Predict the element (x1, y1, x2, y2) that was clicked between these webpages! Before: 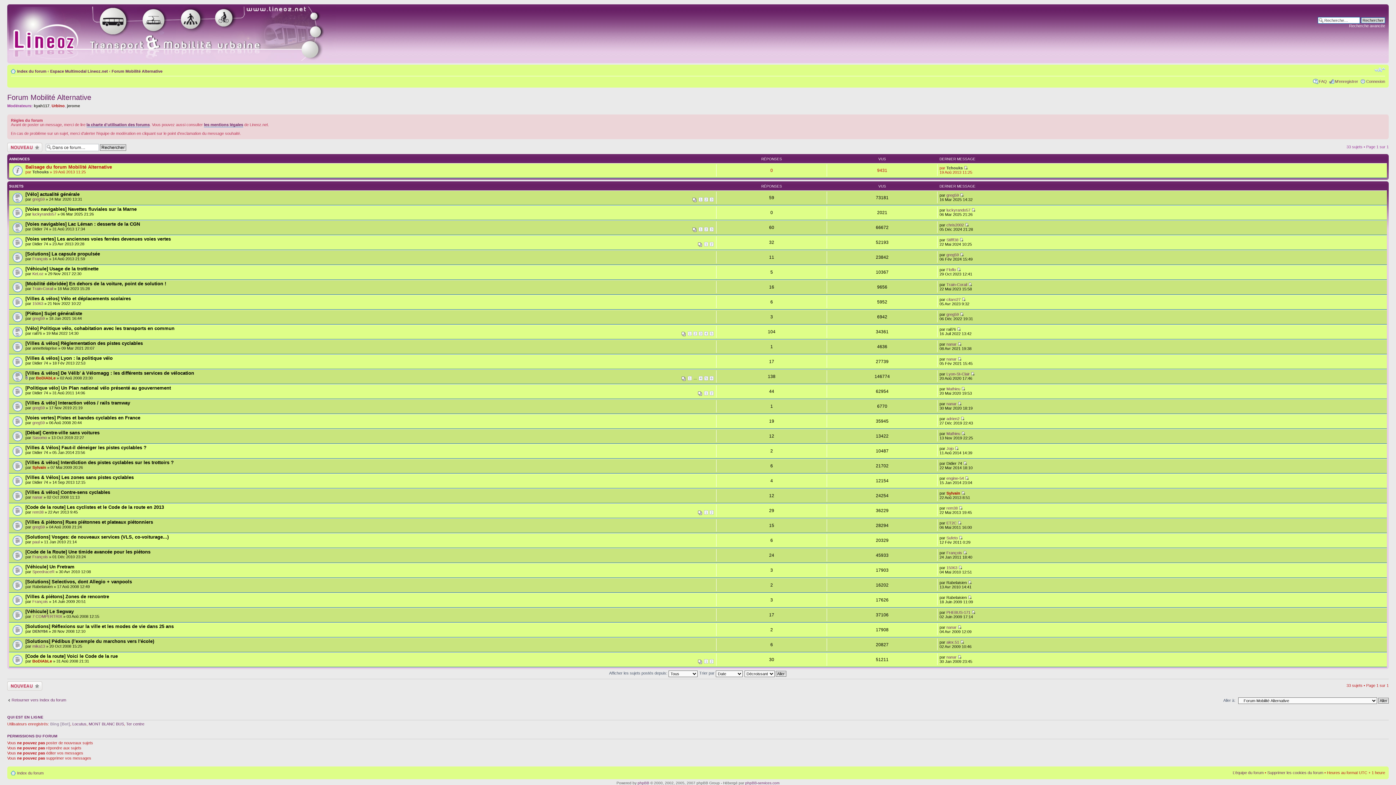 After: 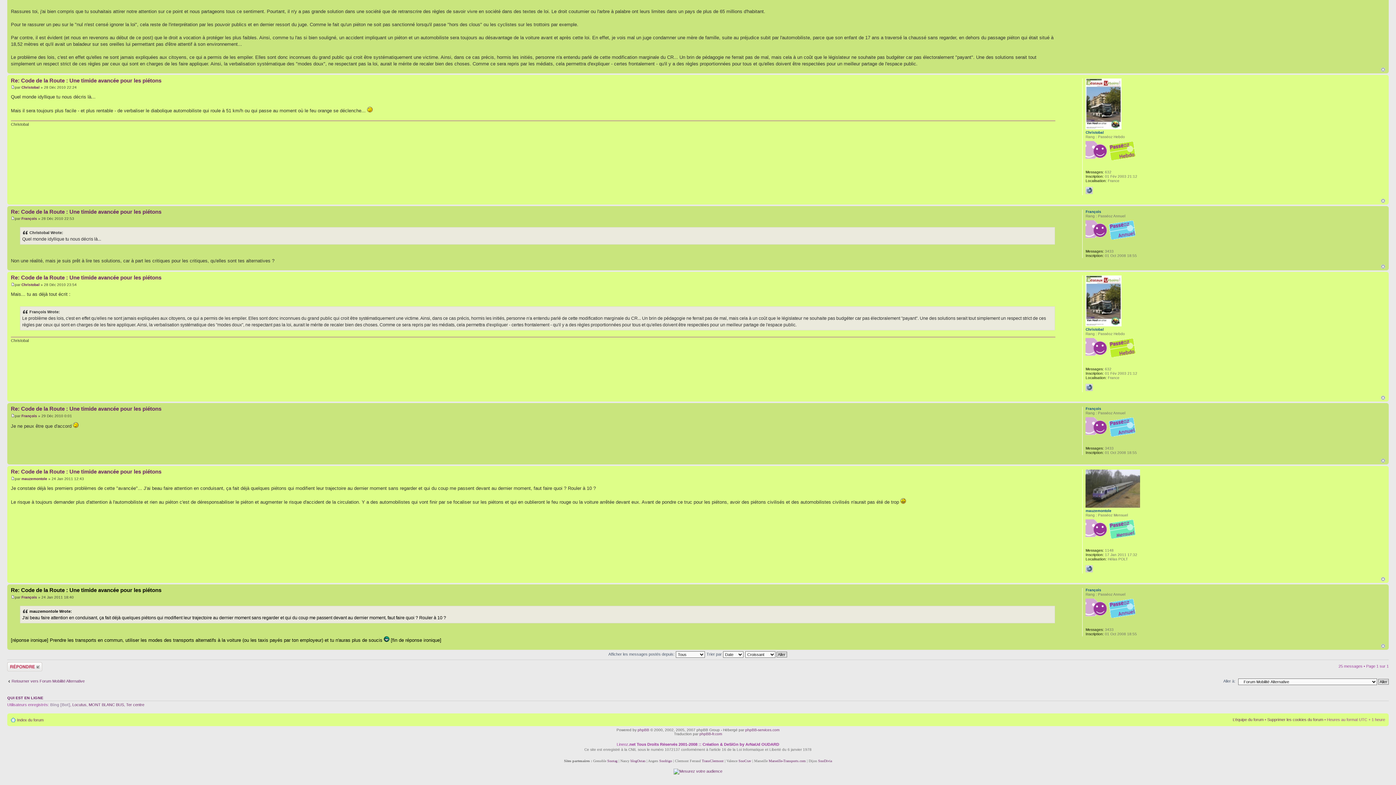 Action: bbox: (963, 550, 967, 555)